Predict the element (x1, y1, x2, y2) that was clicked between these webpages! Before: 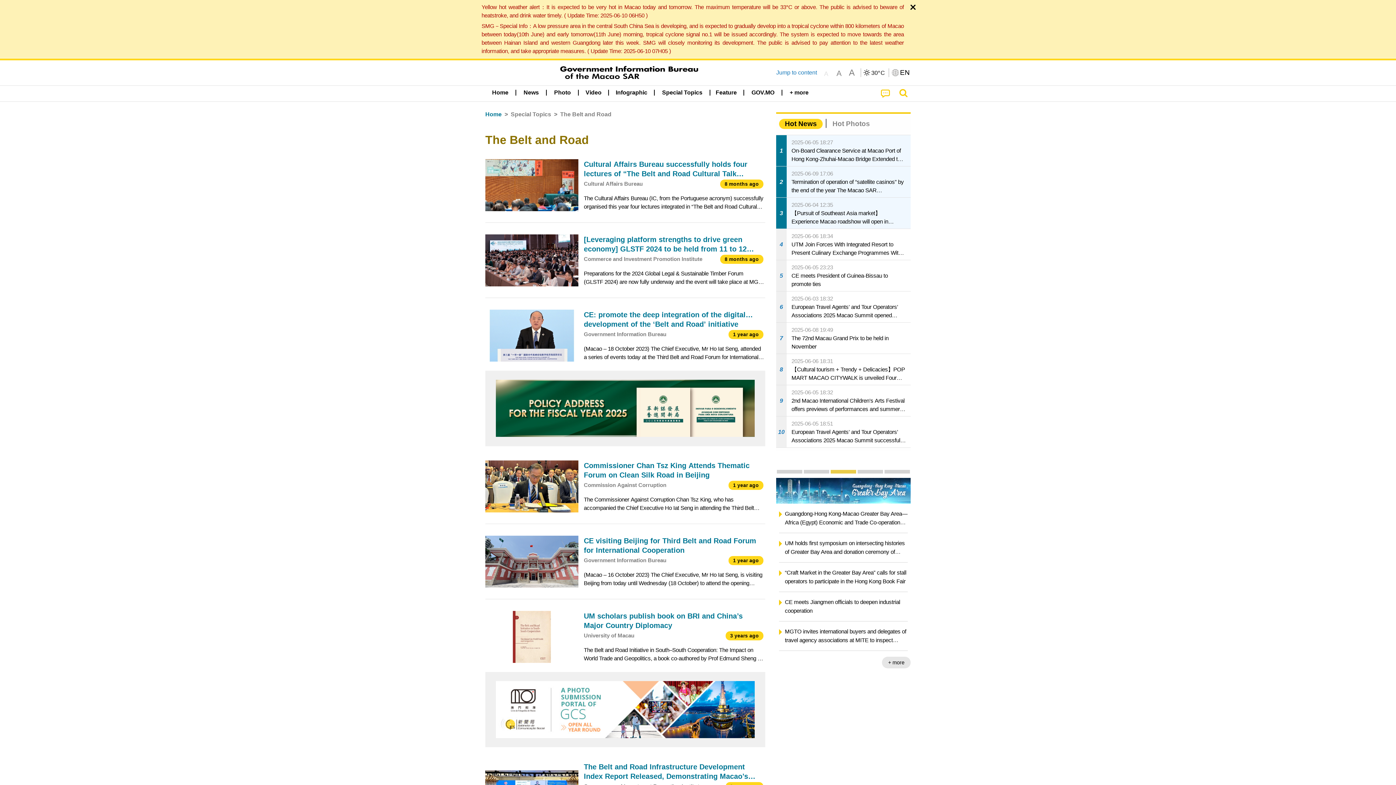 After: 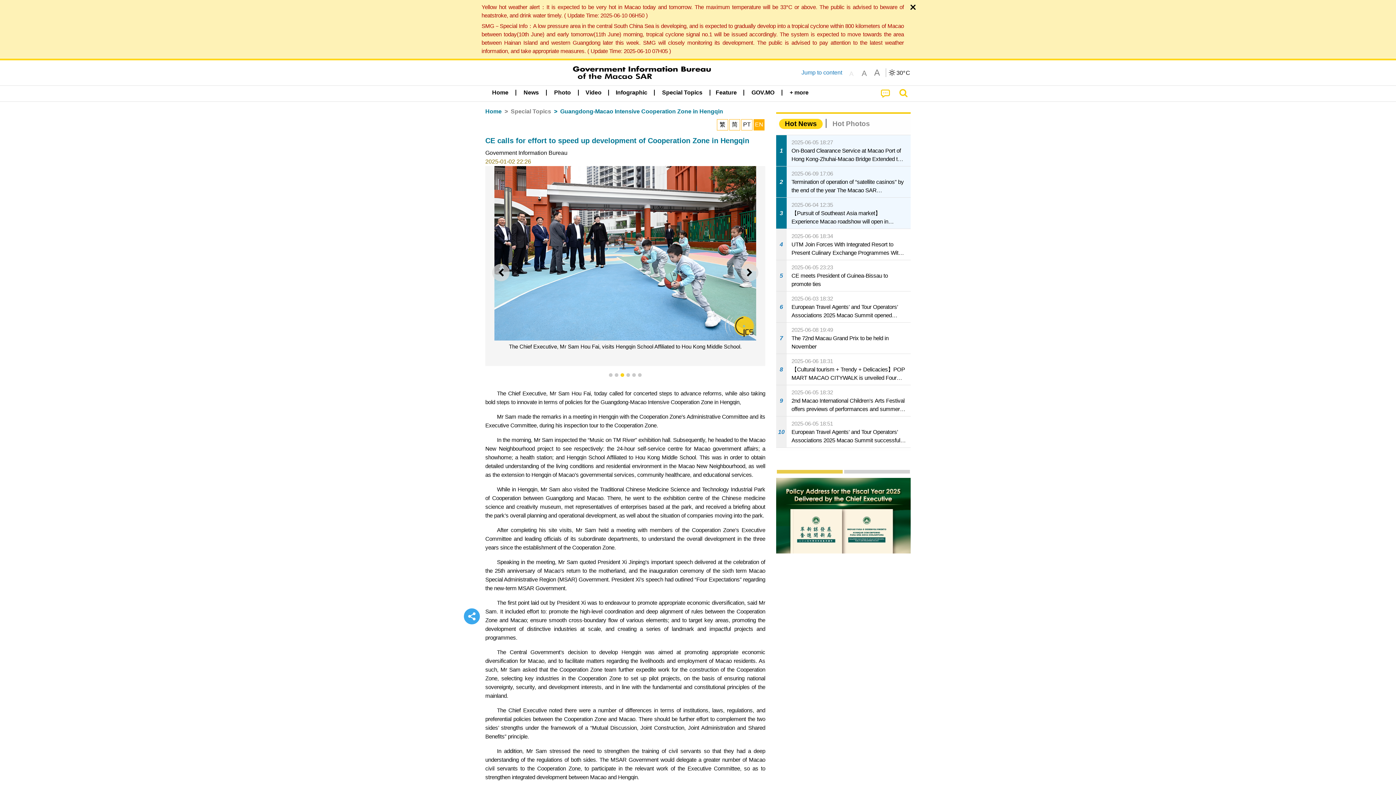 Action: bbox: (785, 572, 907, 590) label: CE calls for effort to speed up development of Cooperation Zone in Hengqin 